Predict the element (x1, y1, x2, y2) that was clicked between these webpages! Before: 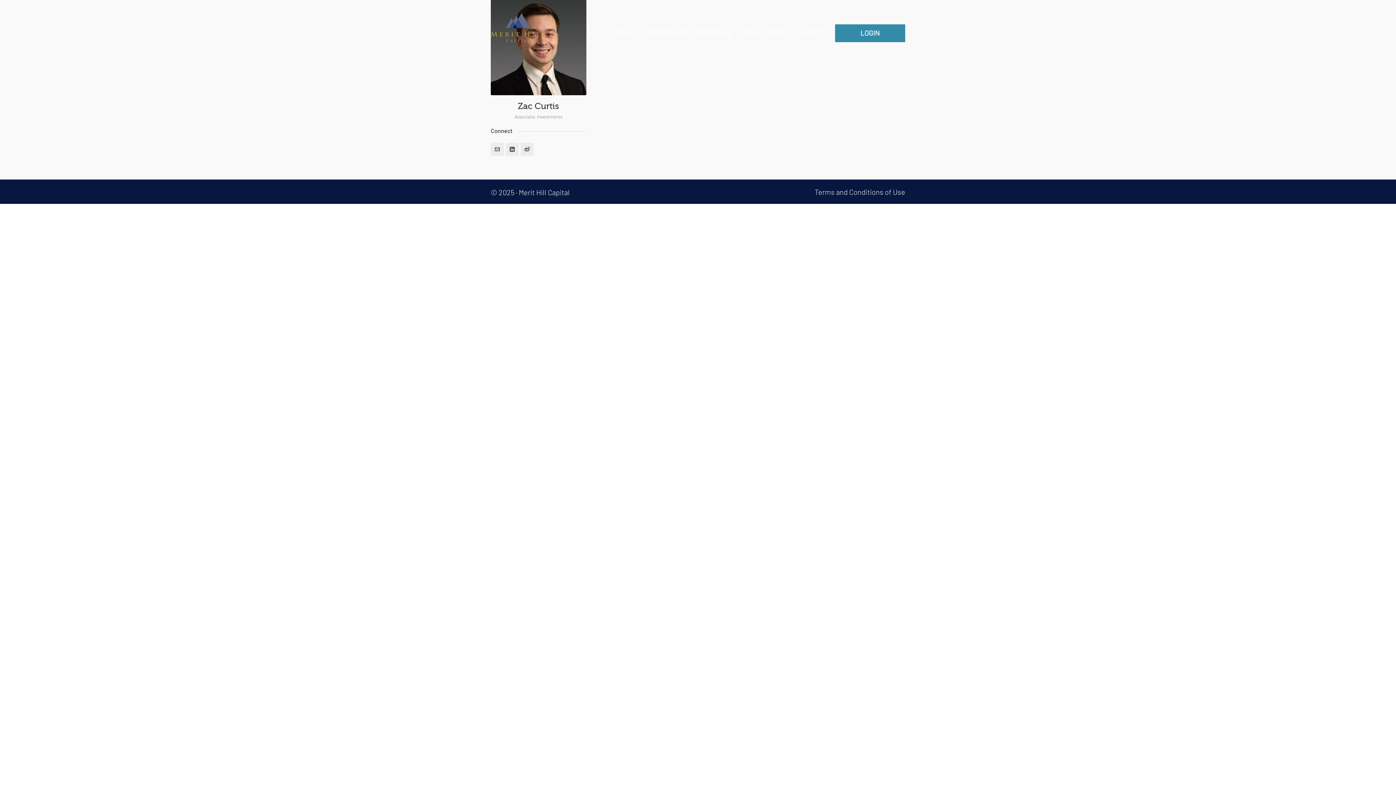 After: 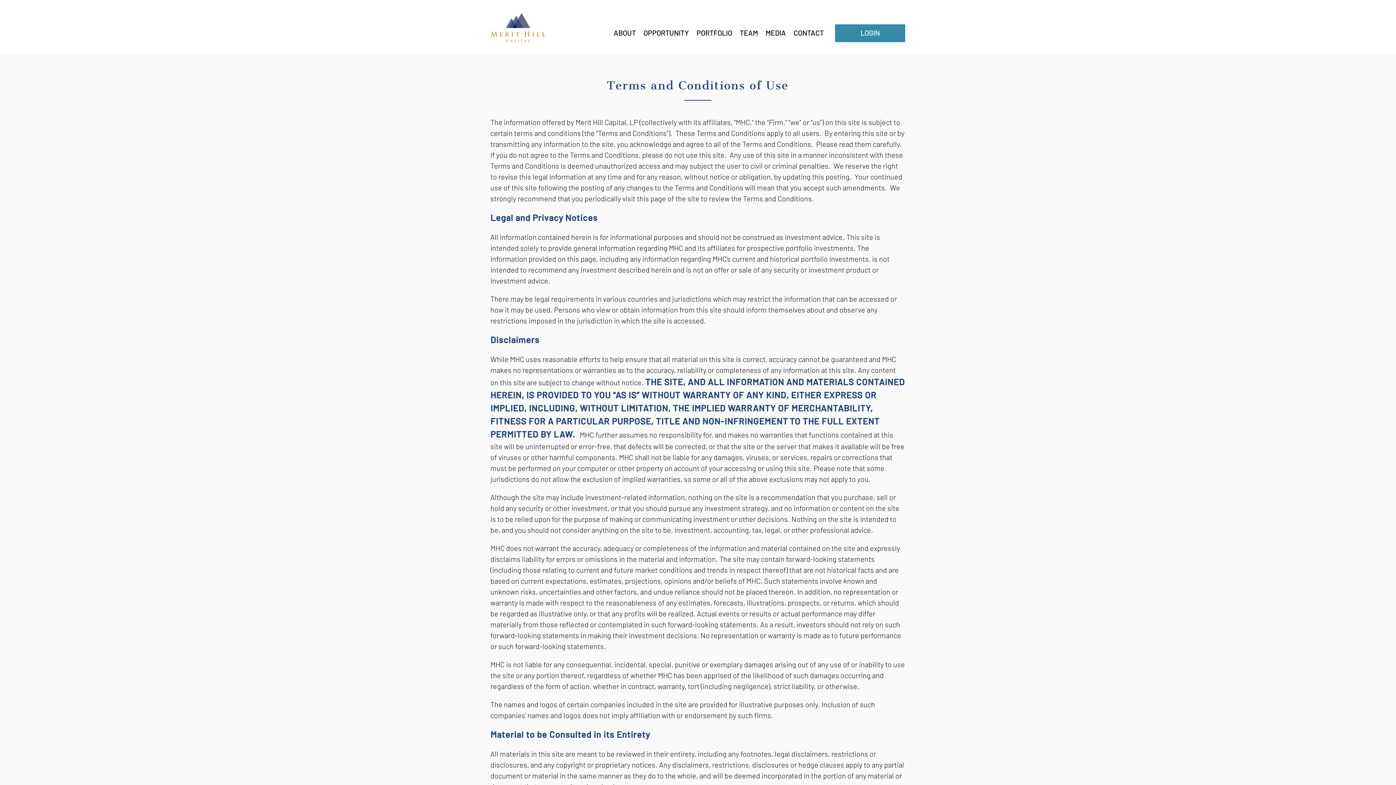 Action: label: Terms and Conditions of Use bbox: (814, 187, 905, 196)